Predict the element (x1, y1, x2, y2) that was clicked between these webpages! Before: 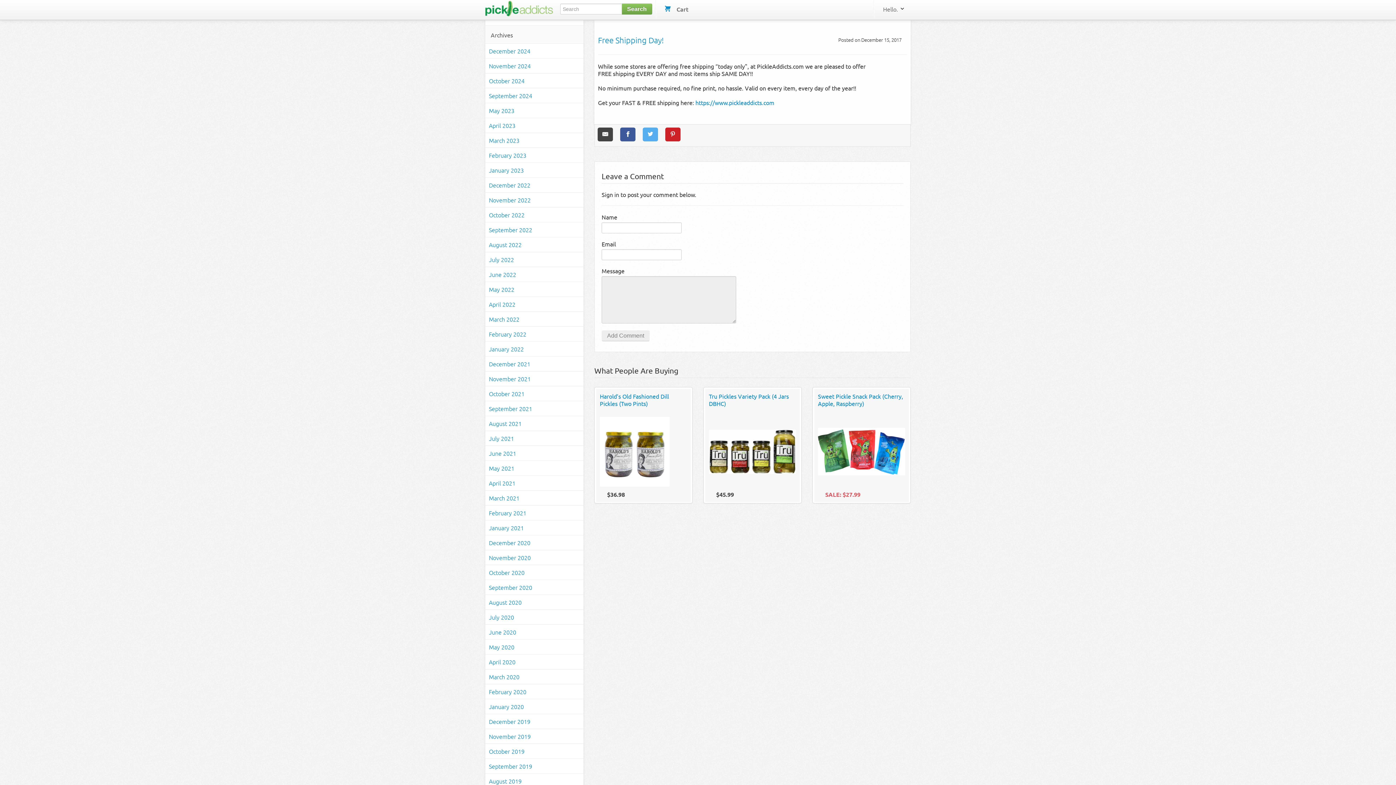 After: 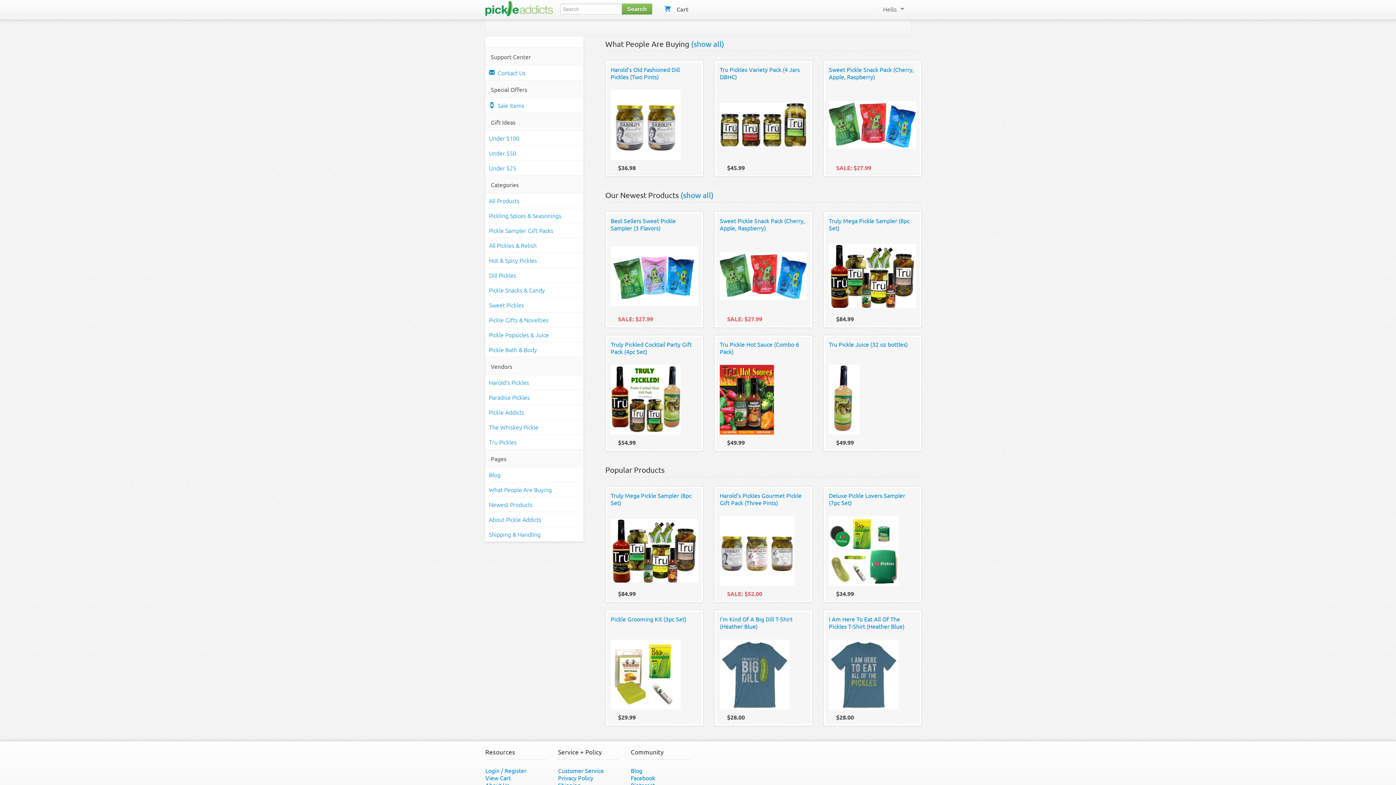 Action: bbox: (478, 0, 560, 17)